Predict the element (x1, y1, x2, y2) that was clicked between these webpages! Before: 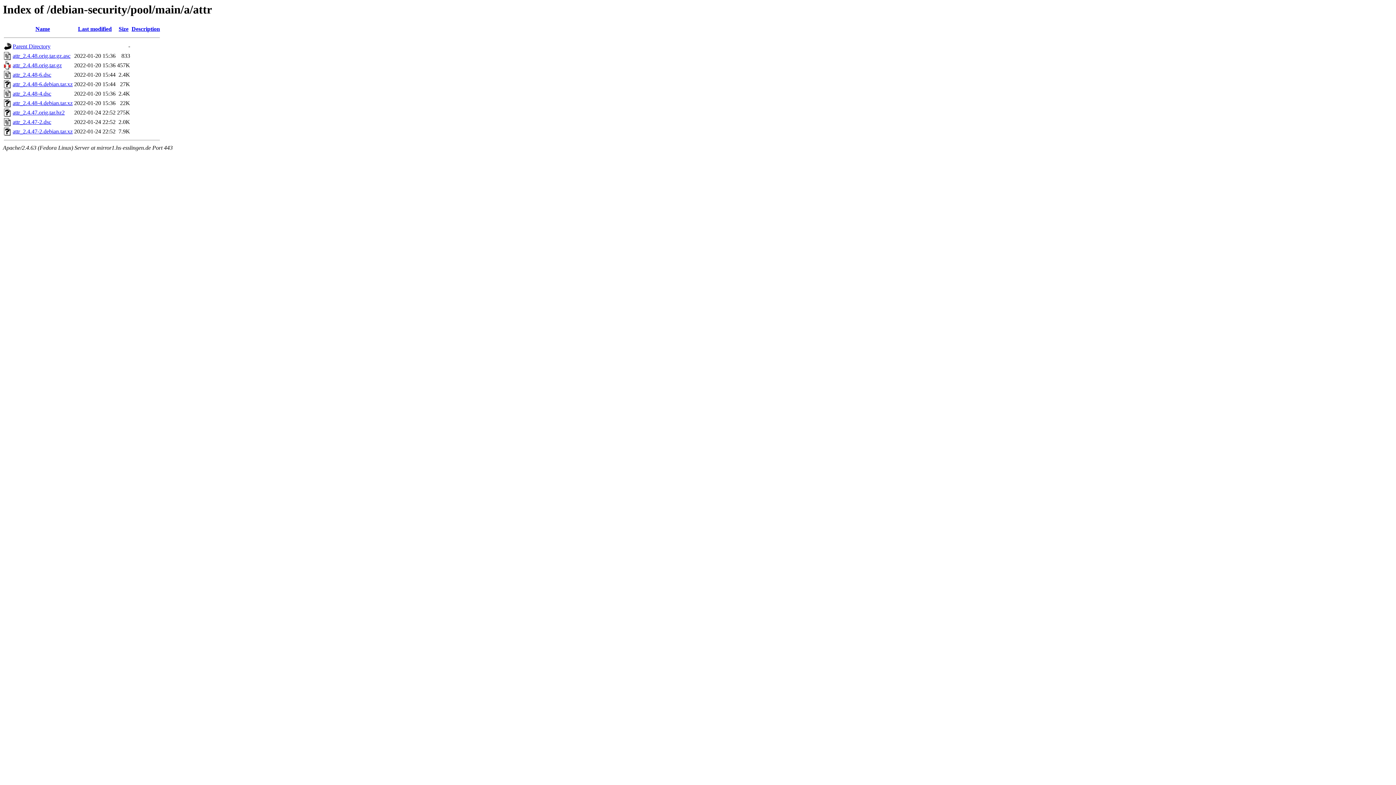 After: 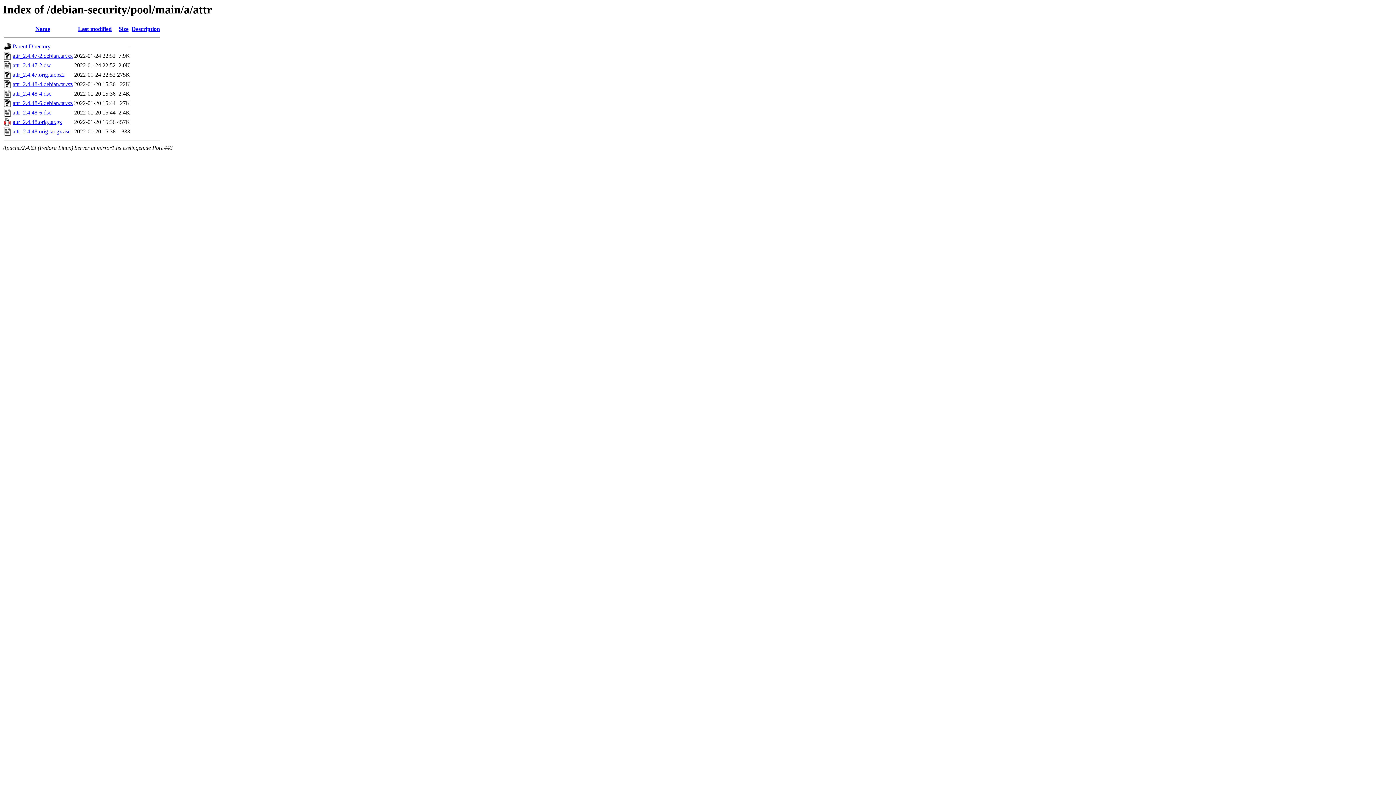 Action: bbox: (35, 25, 50, 32) label: Name